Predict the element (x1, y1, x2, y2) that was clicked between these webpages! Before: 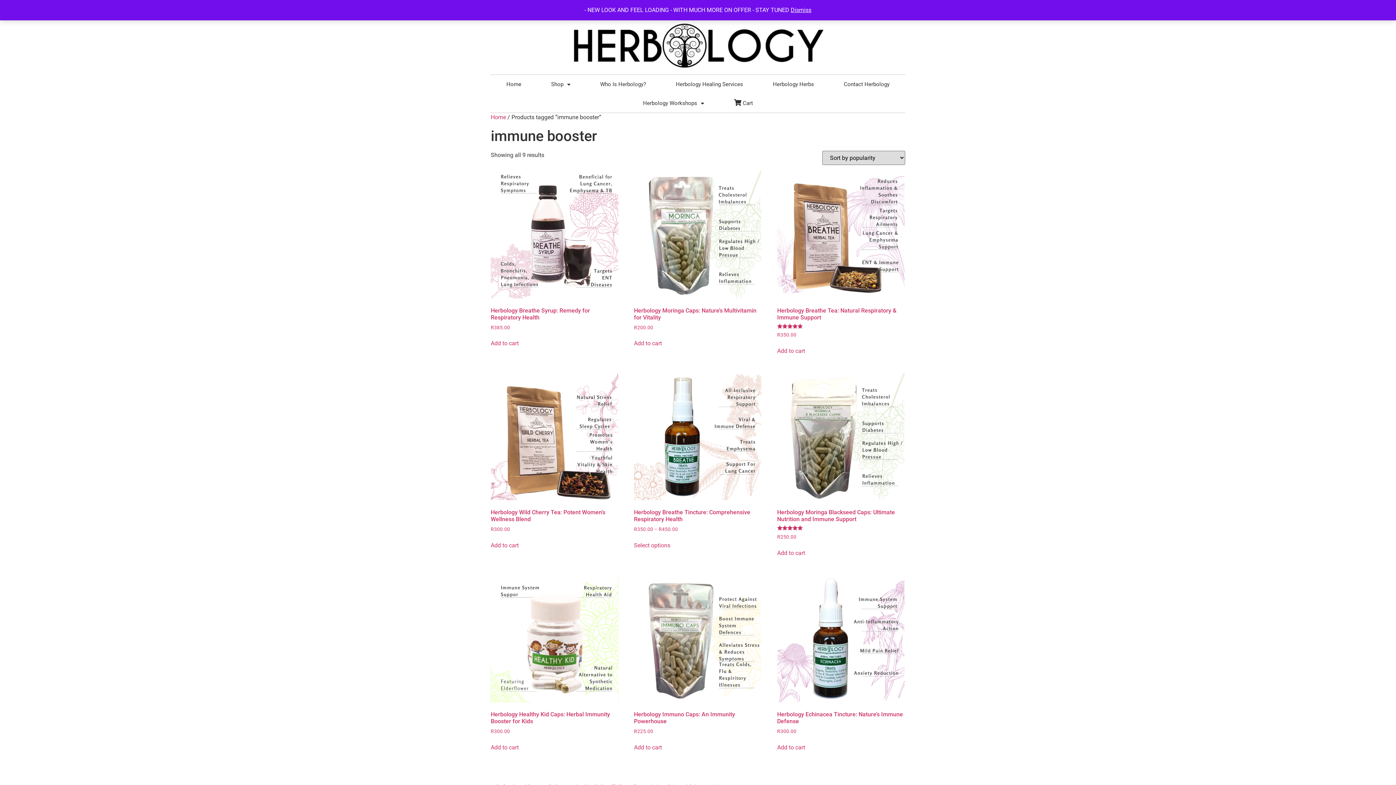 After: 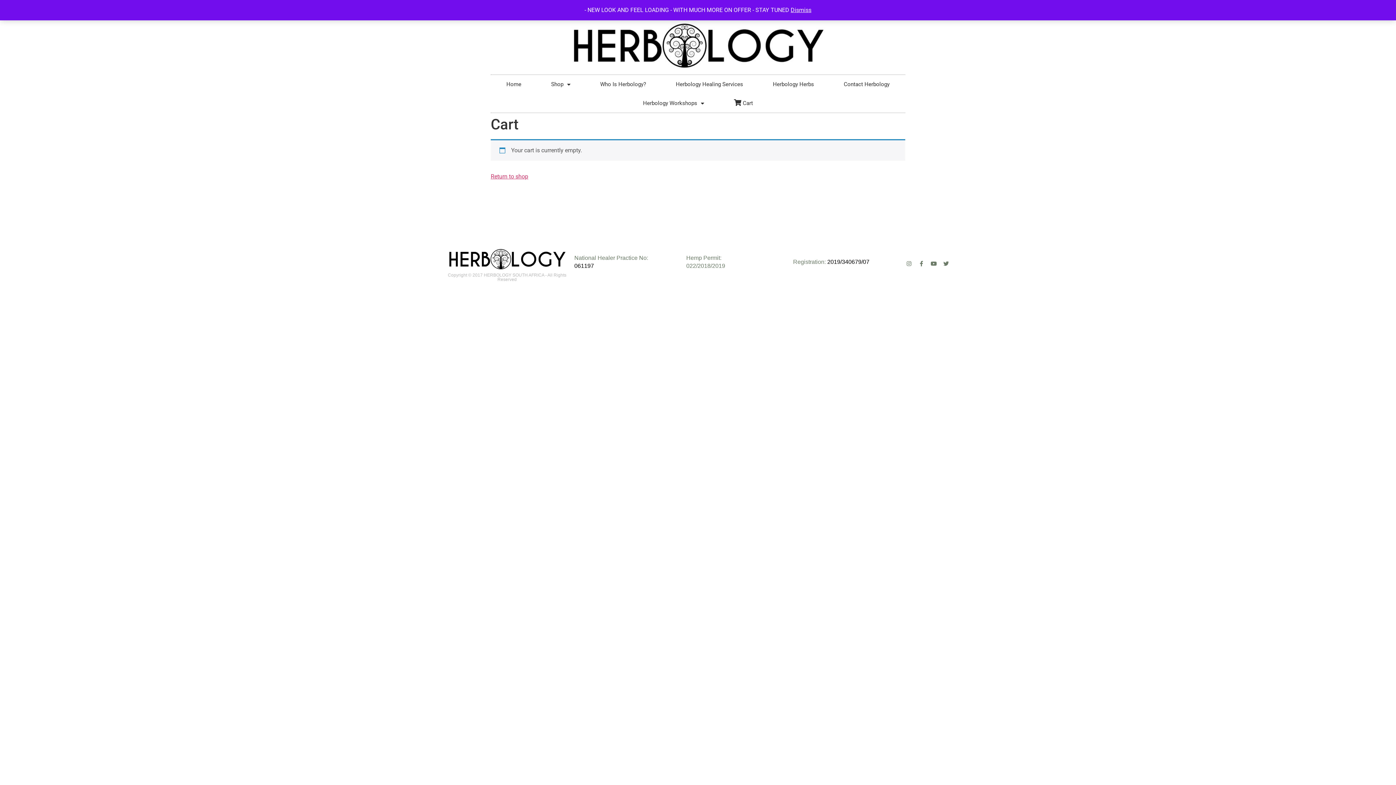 Action: bbox: (719, 93, 768, 112) label: Cart